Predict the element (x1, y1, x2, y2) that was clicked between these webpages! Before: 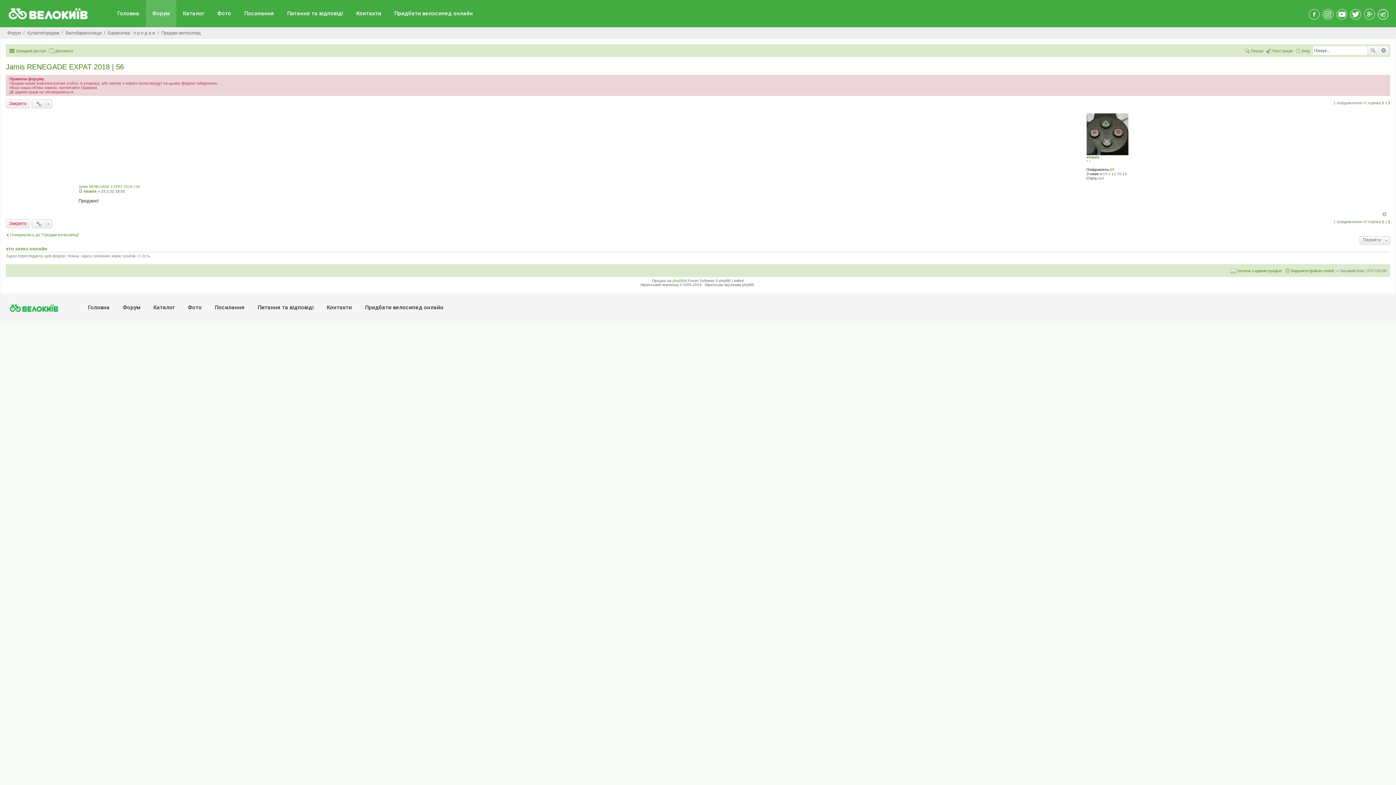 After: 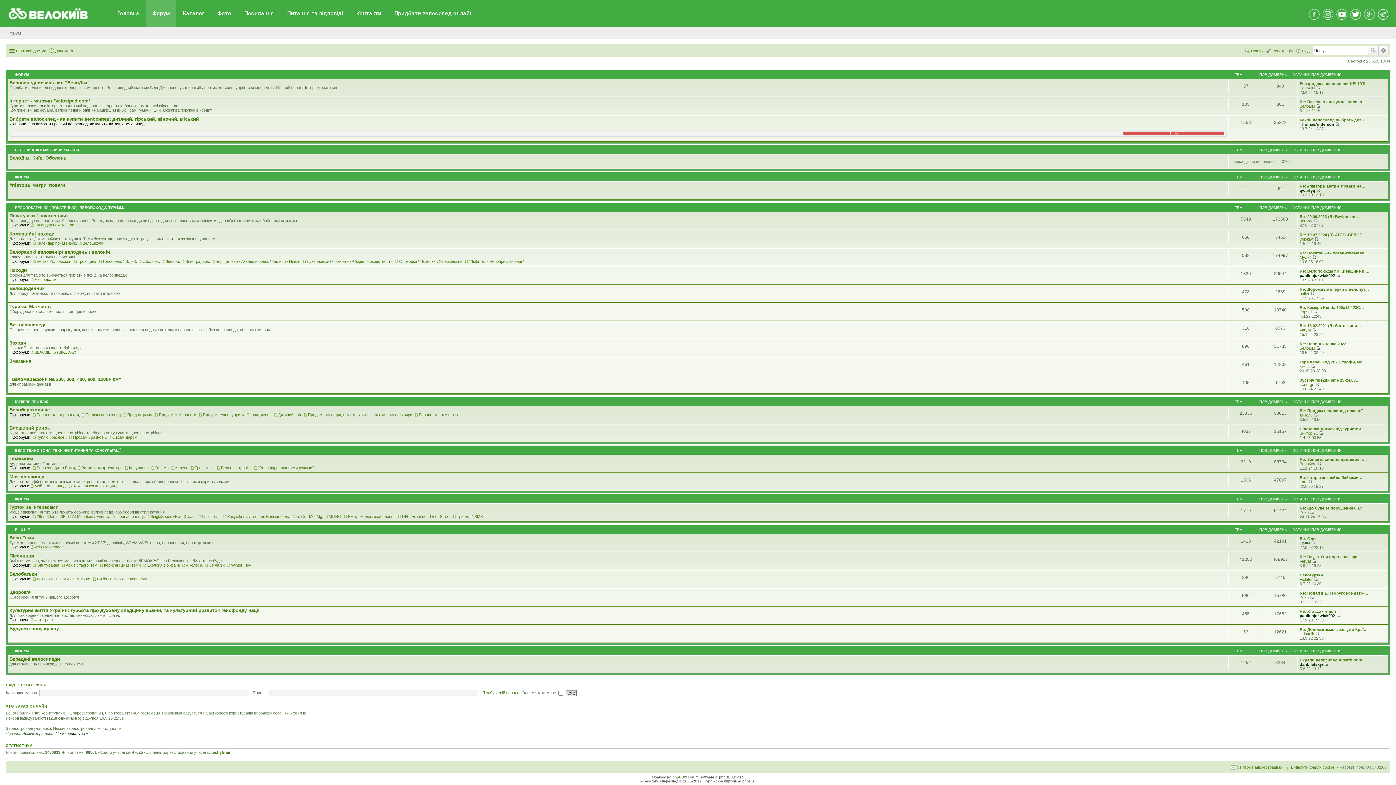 Action: bbox: (145, 0, 176, 27) label: Форум